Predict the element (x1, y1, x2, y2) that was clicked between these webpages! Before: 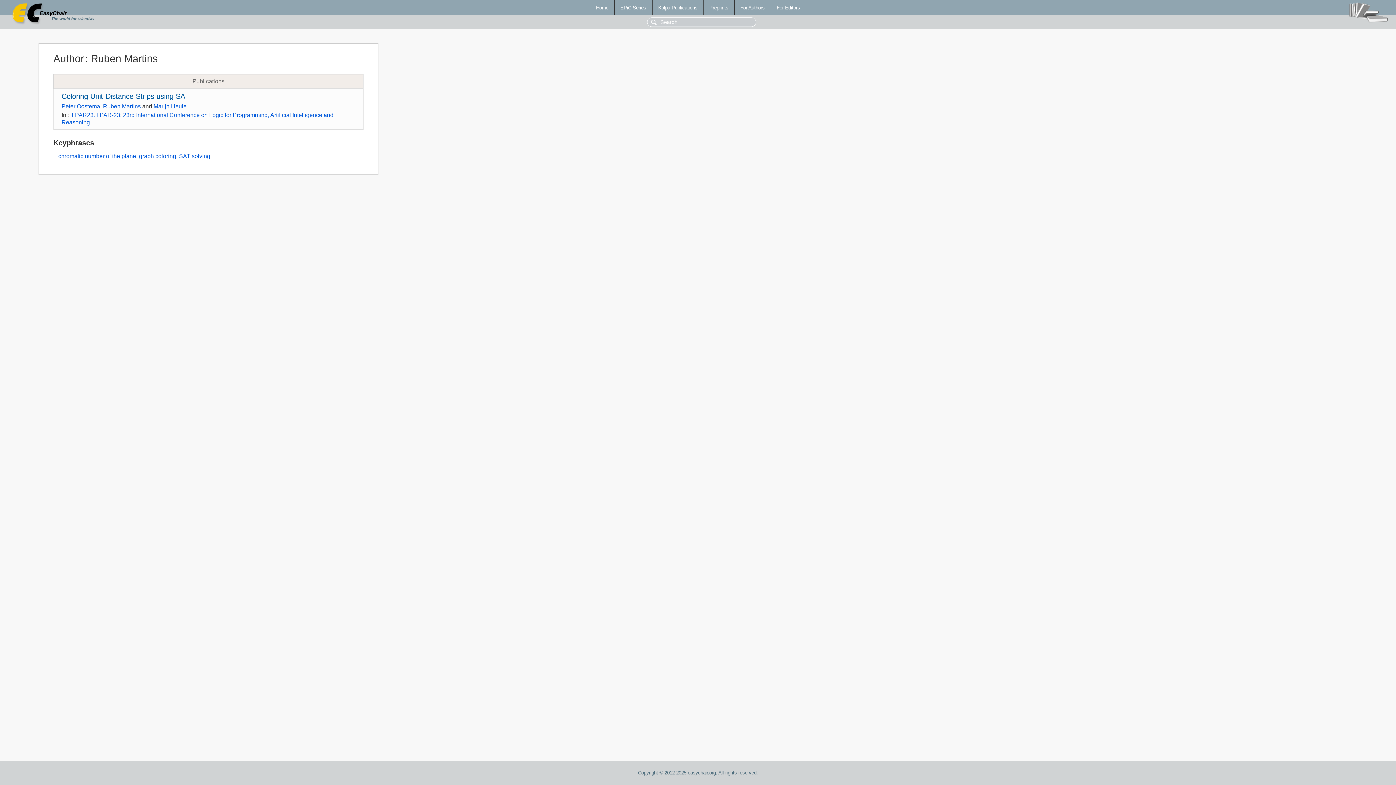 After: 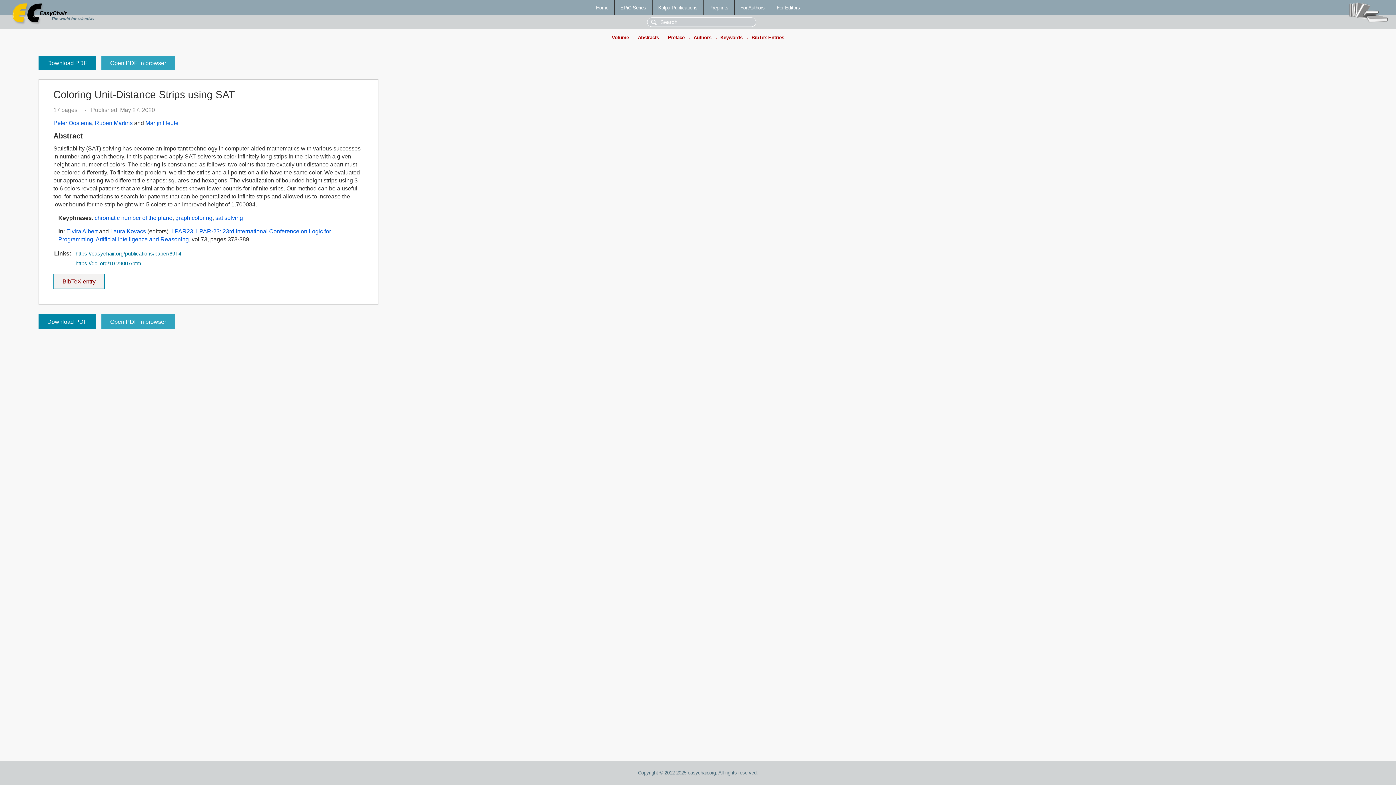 Action: label: Coloring Unit-Distance Strips using SAT bbox: (61, 92, 189, 100)